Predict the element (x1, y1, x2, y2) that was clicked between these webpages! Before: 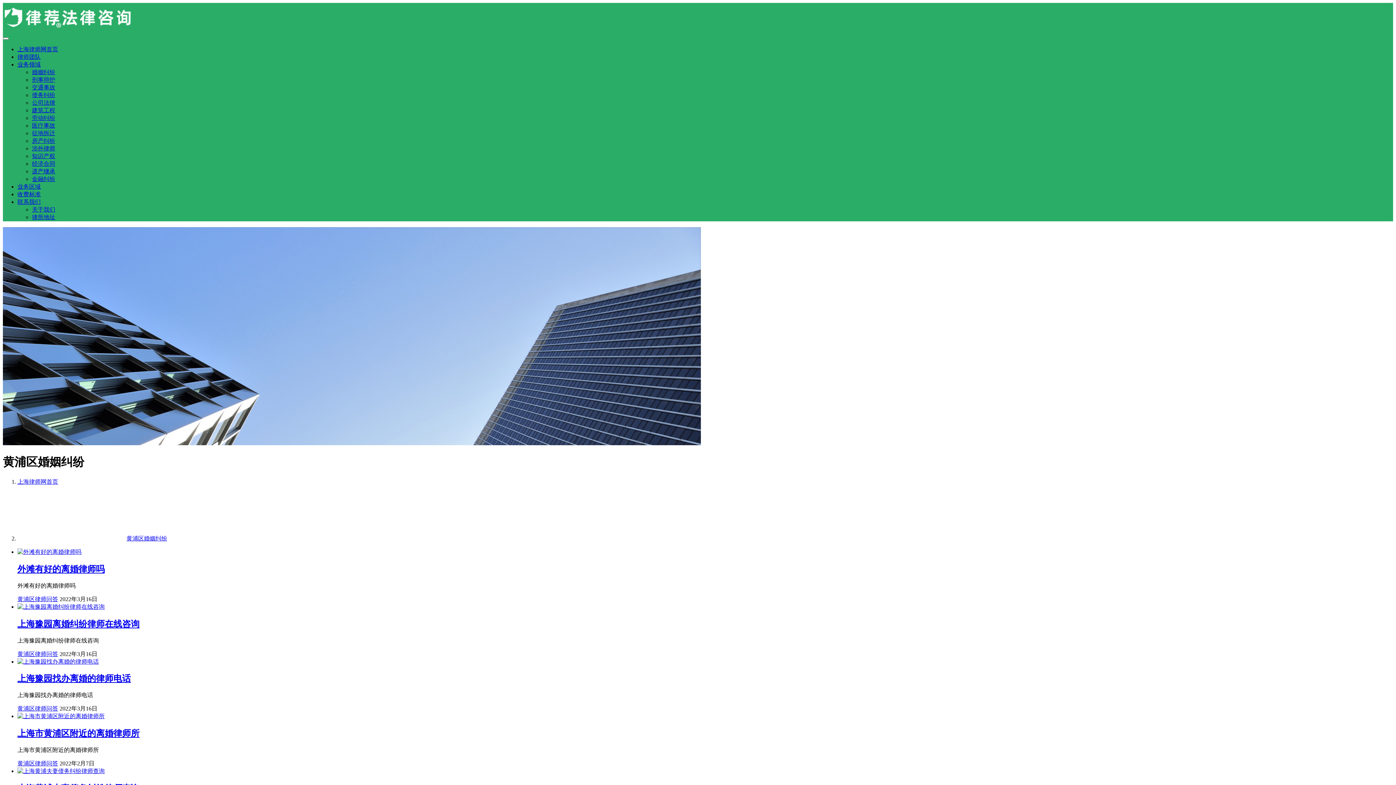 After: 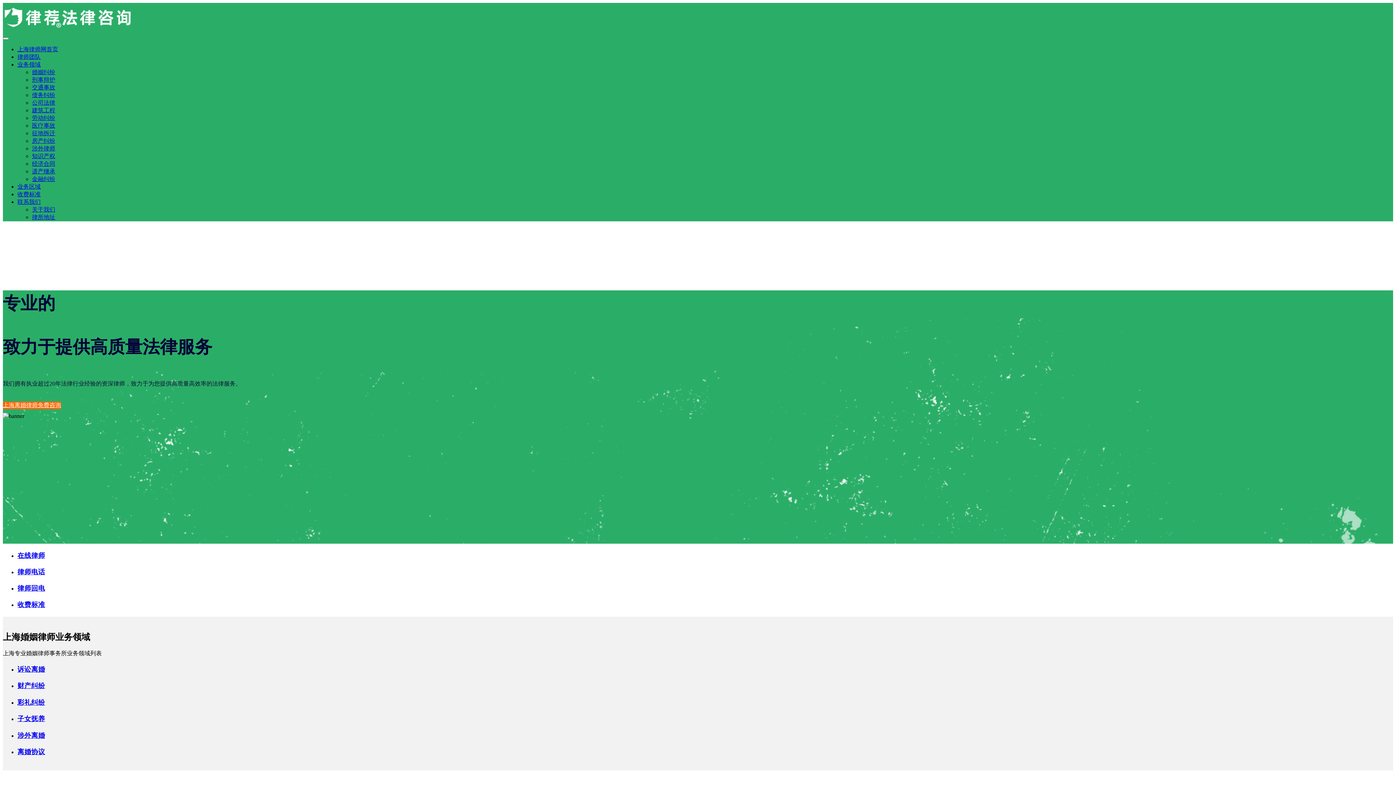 Action: bbox: (32, 69, 55, 75) label: 婚姻纠纷